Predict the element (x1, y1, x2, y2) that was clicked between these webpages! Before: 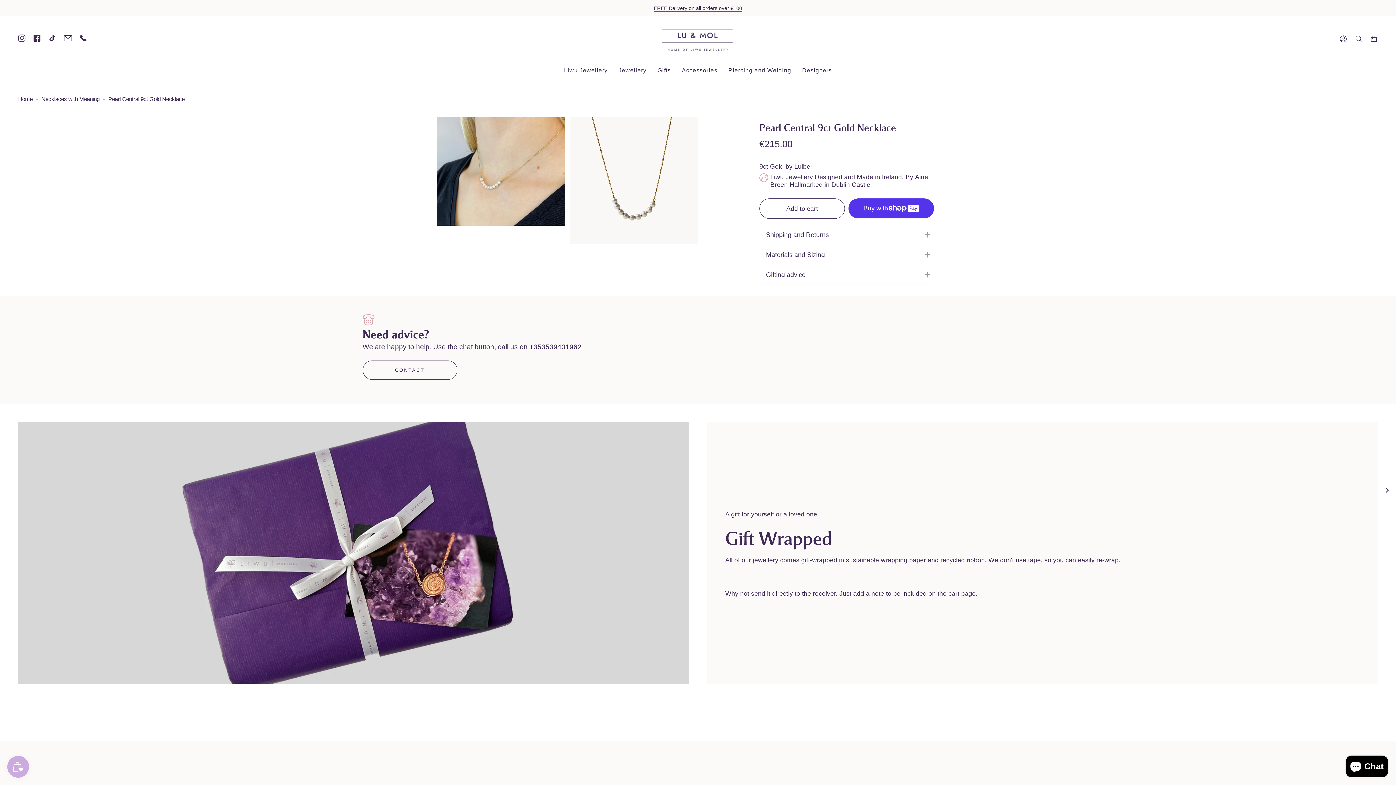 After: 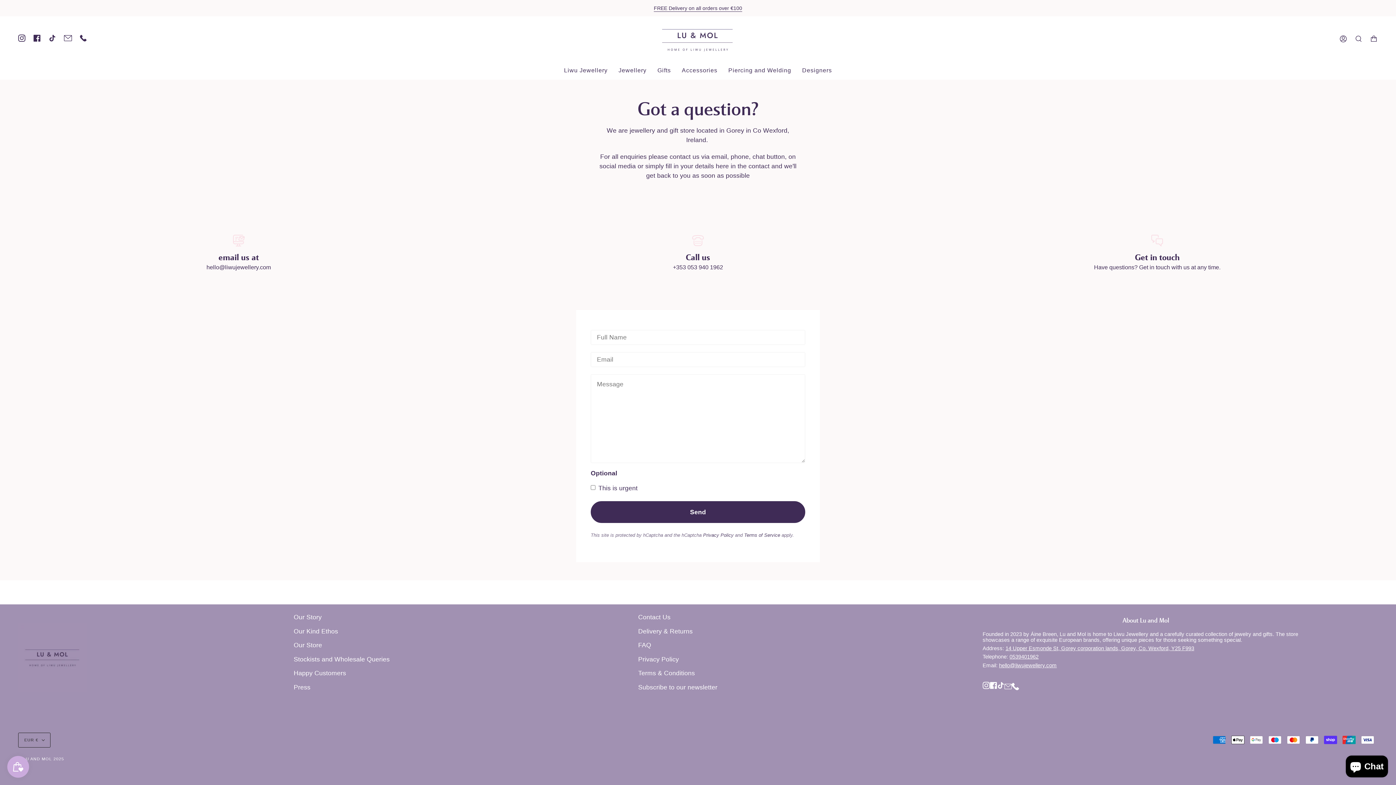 Action: label: CONTACT bbox: (362, 360, 457, 380)